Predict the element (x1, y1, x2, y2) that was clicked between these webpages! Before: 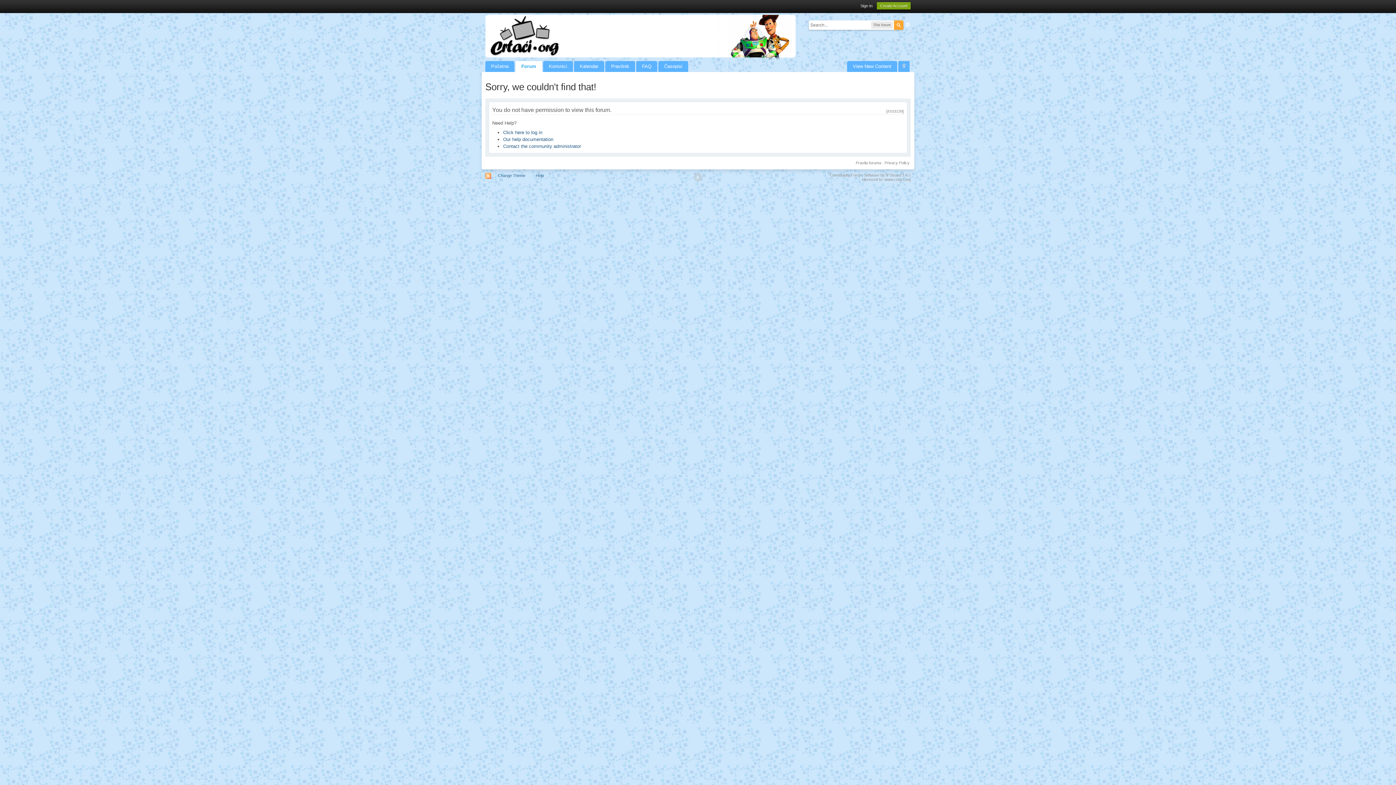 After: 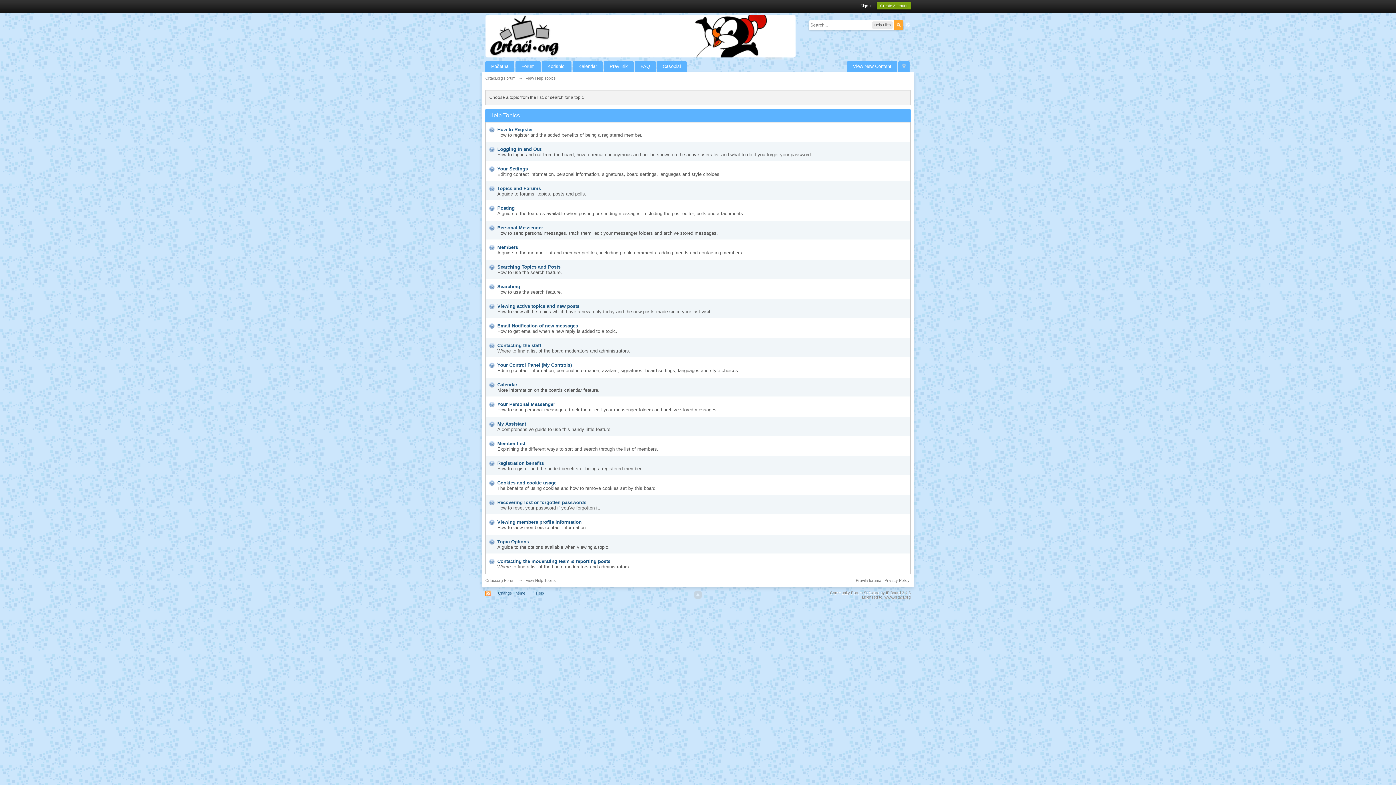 Action: label: Help bbox: (532, 171, 547, 179)